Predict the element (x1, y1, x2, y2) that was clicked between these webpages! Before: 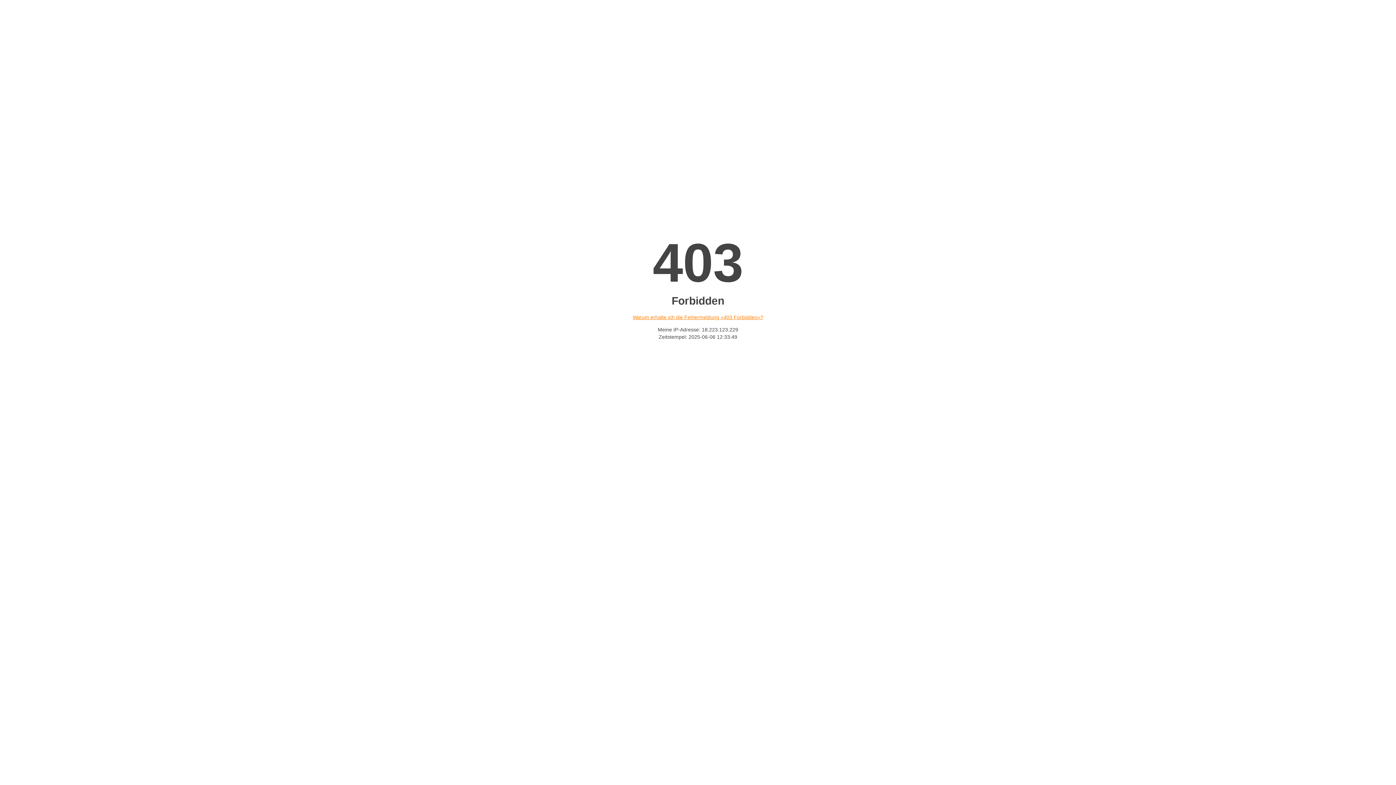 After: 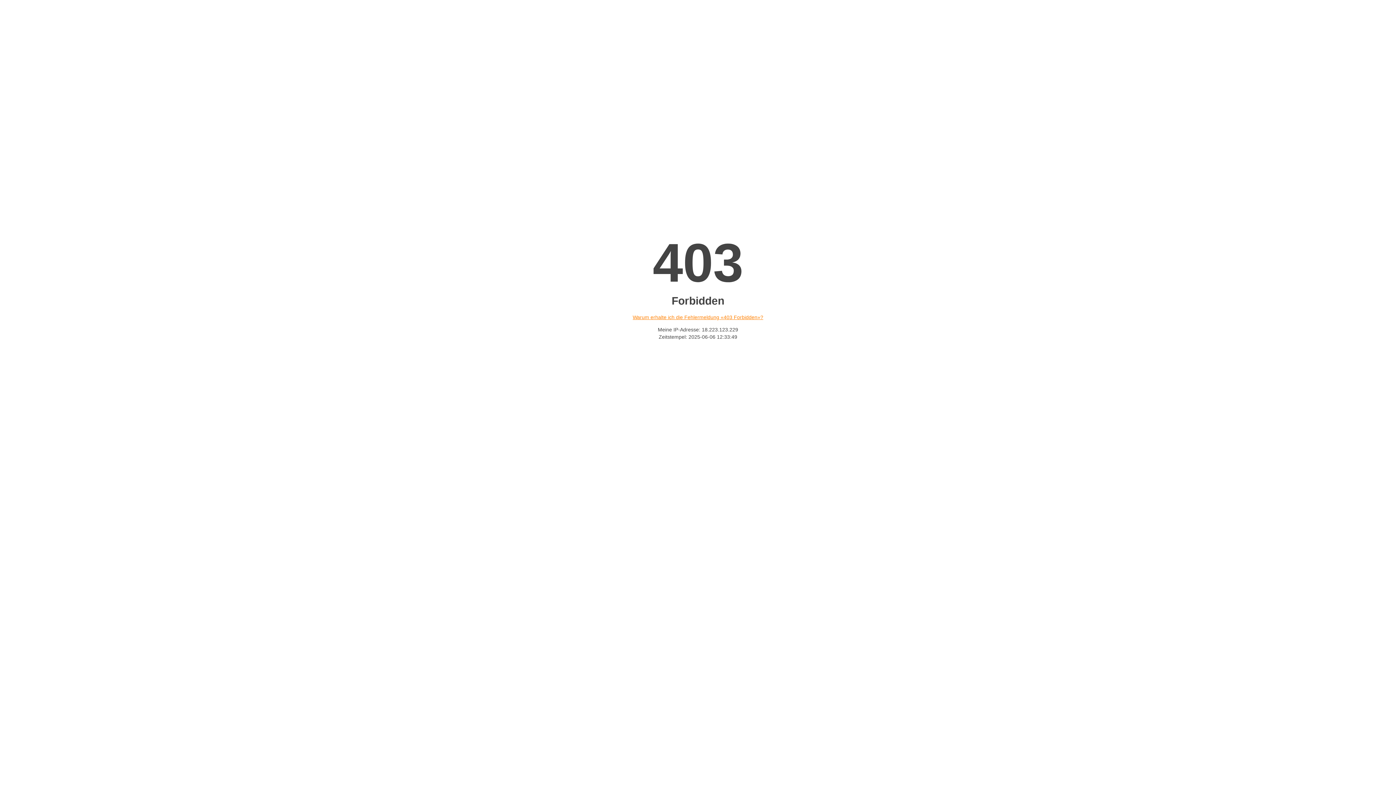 Action: bbox: (632, 314, 763, 320) label: Warum erhalte ich die Fehlermeldung «403 Forbidden»?